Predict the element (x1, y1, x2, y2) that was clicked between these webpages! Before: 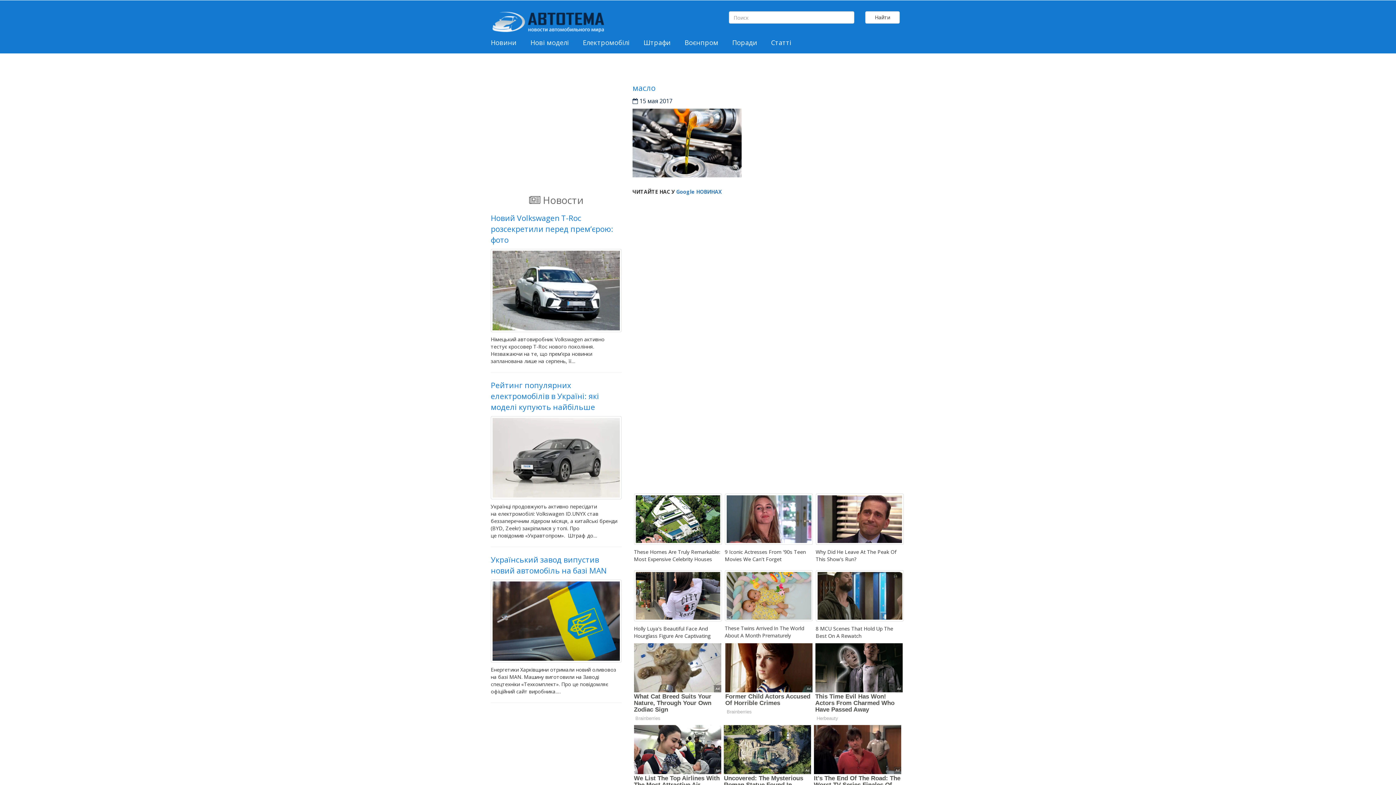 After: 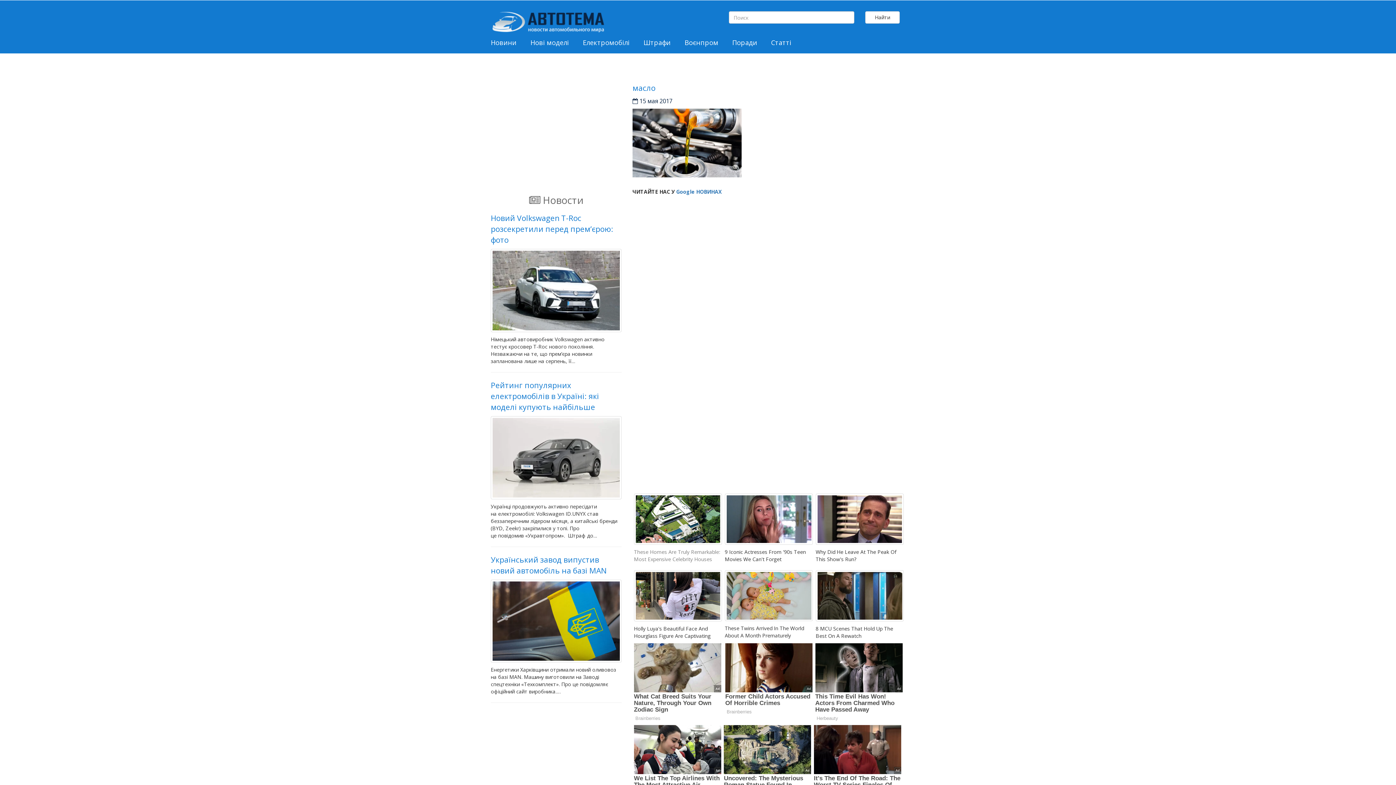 Action: label: These Homes Are Truly Remarkable: Most Expensive Celebrity Houses bbox: (634, 548, 720, 562)